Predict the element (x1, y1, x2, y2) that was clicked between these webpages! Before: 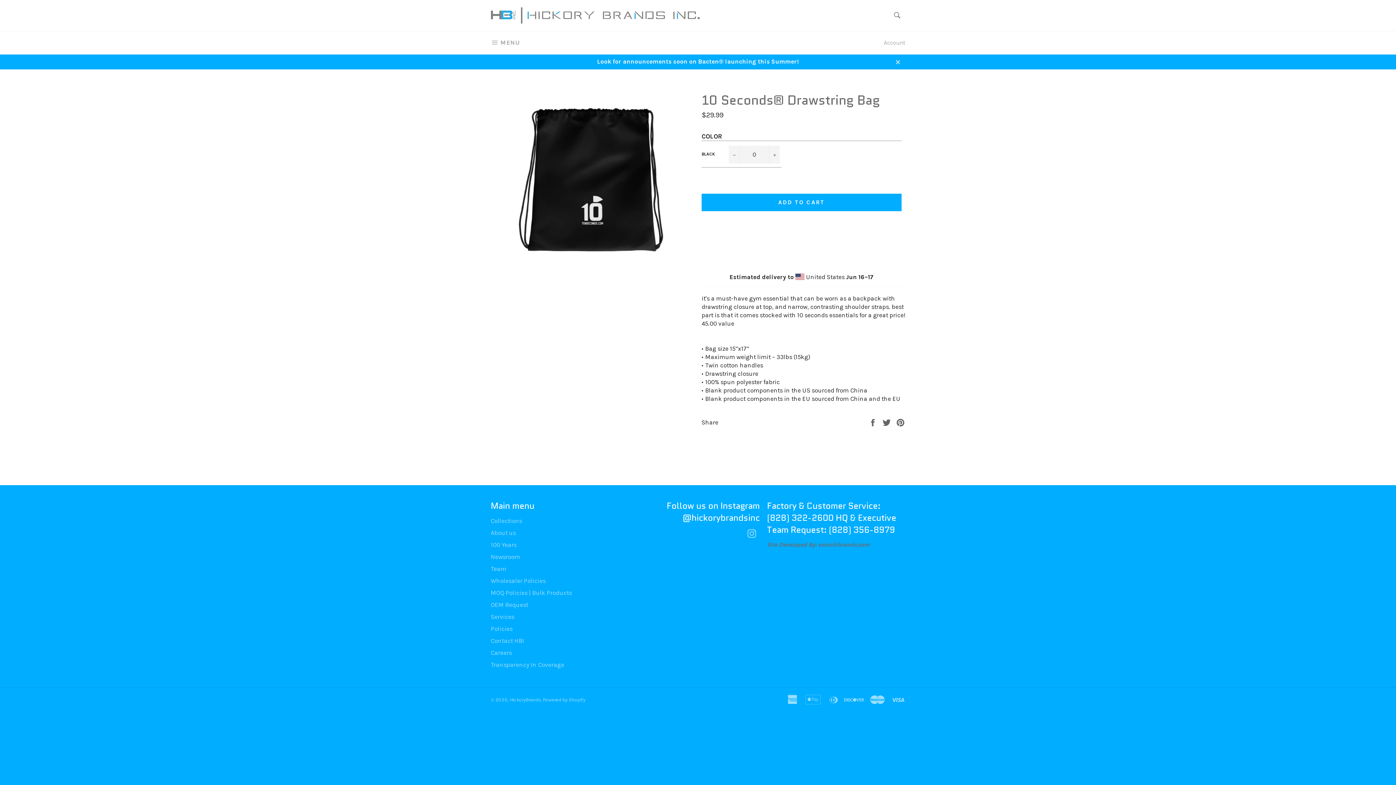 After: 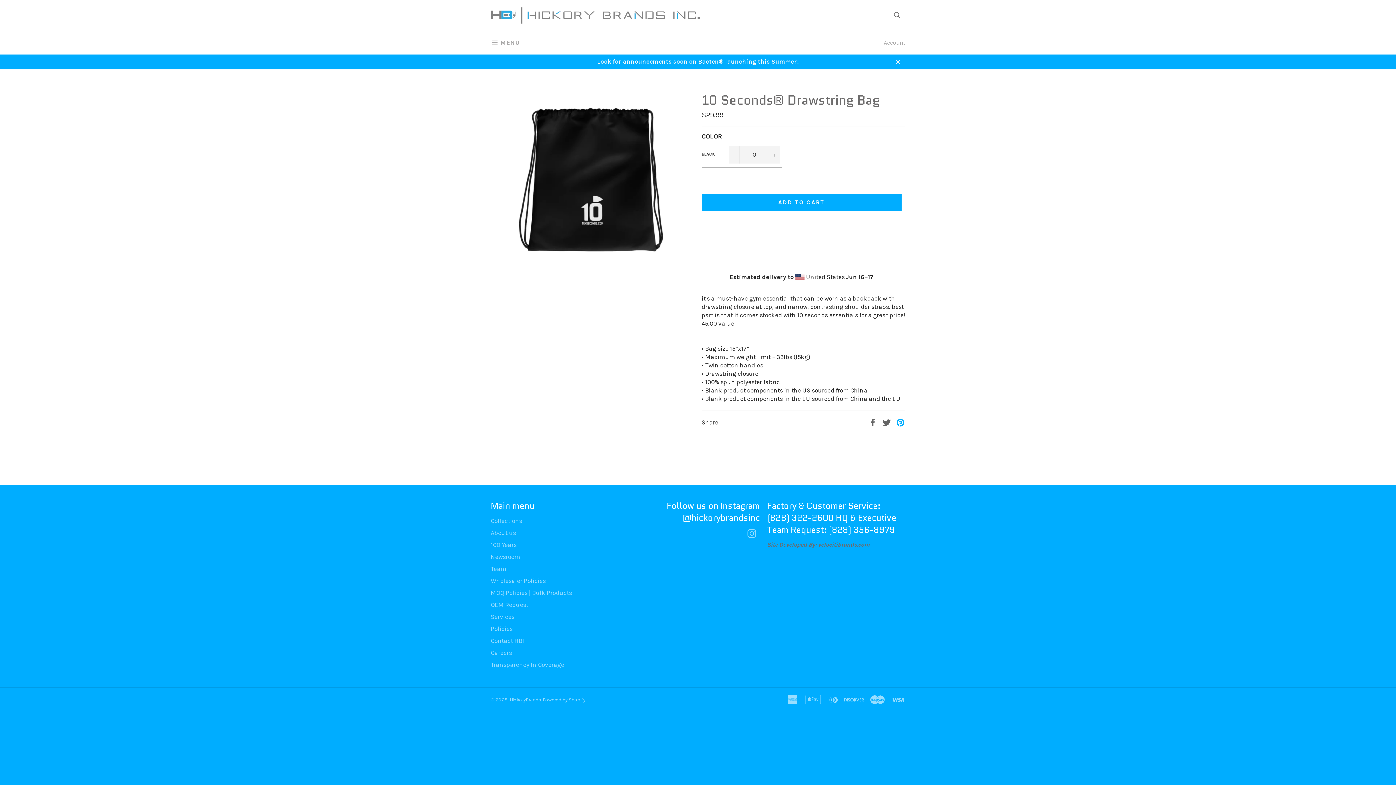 Action: bbox: (896, 418, 905, 425) label: Pin on Pinterest